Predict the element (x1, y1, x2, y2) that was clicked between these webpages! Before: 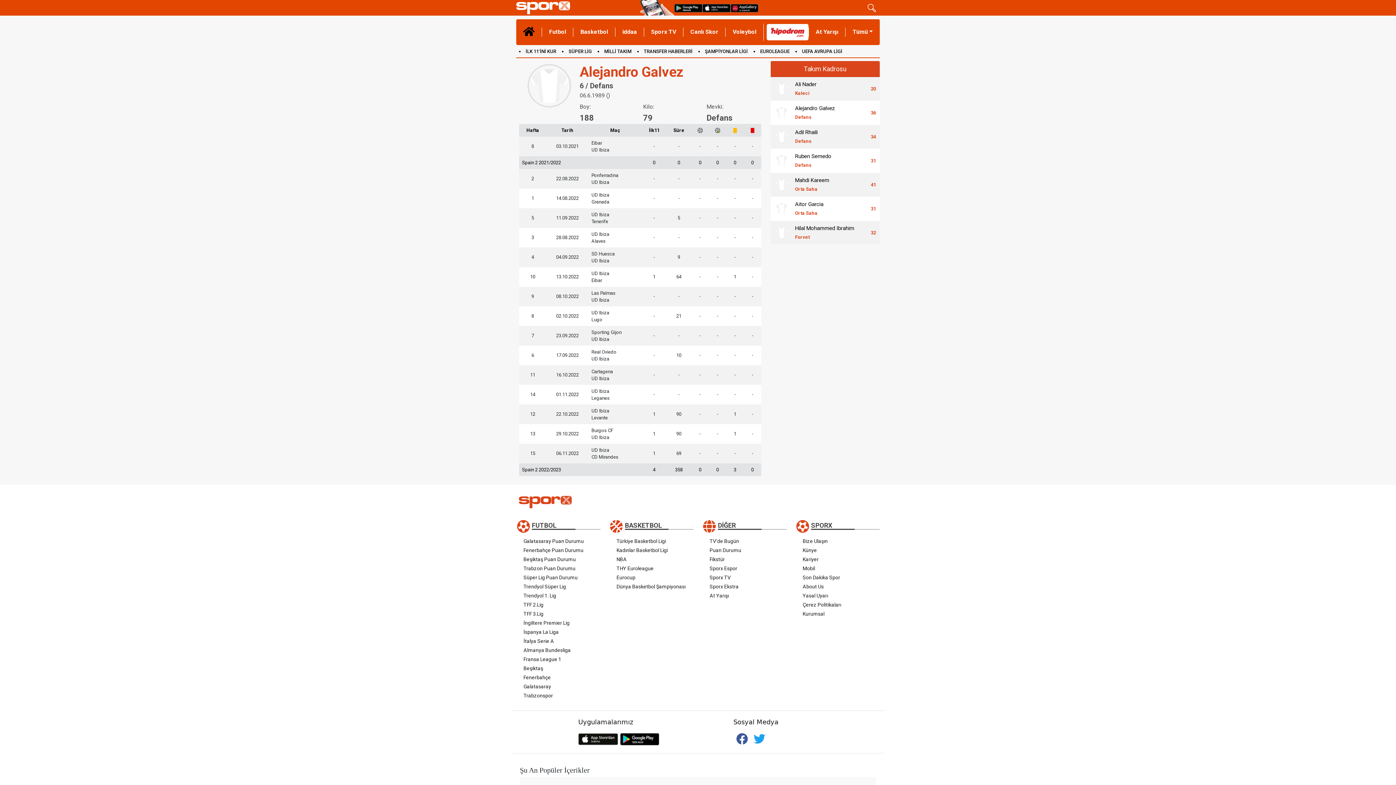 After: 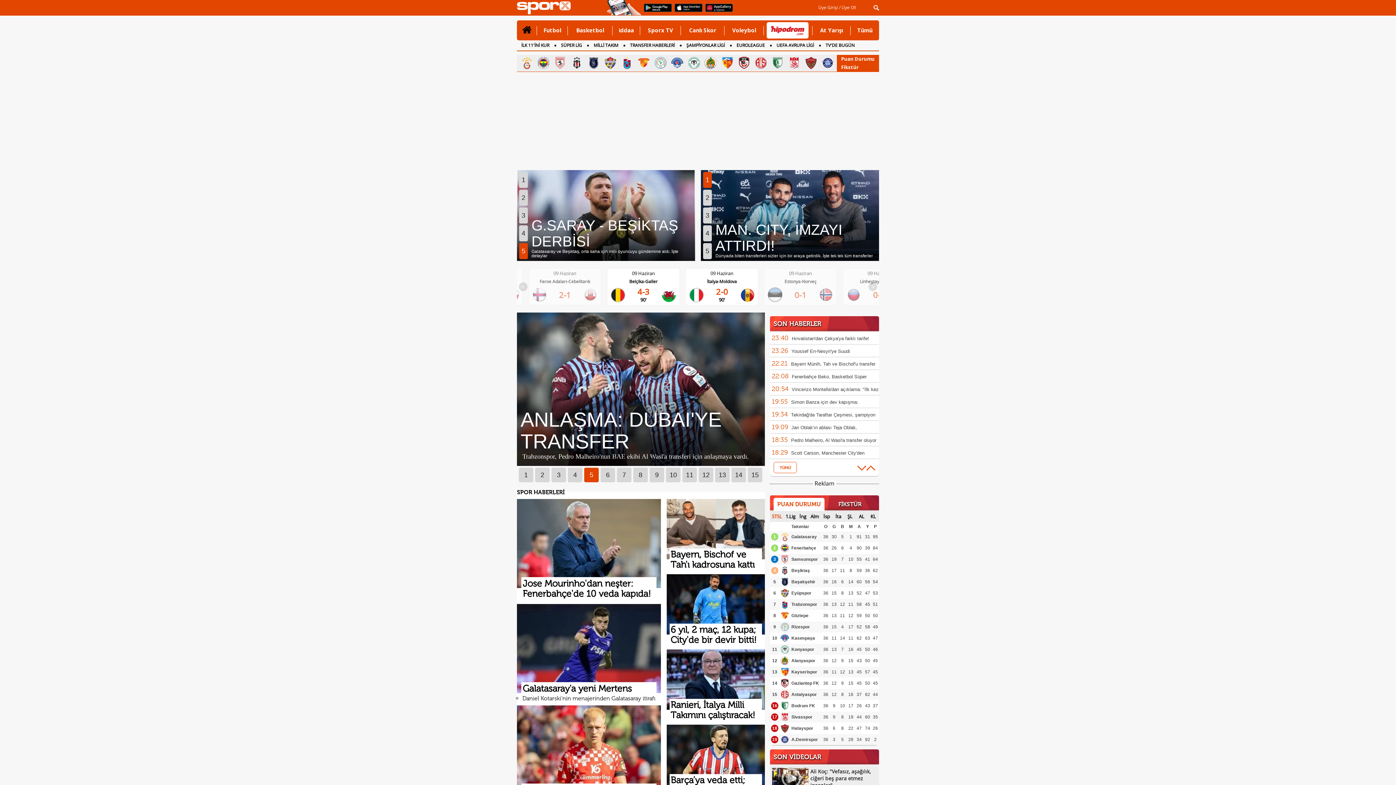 Action: bbox: (516, 26, 541, 38)